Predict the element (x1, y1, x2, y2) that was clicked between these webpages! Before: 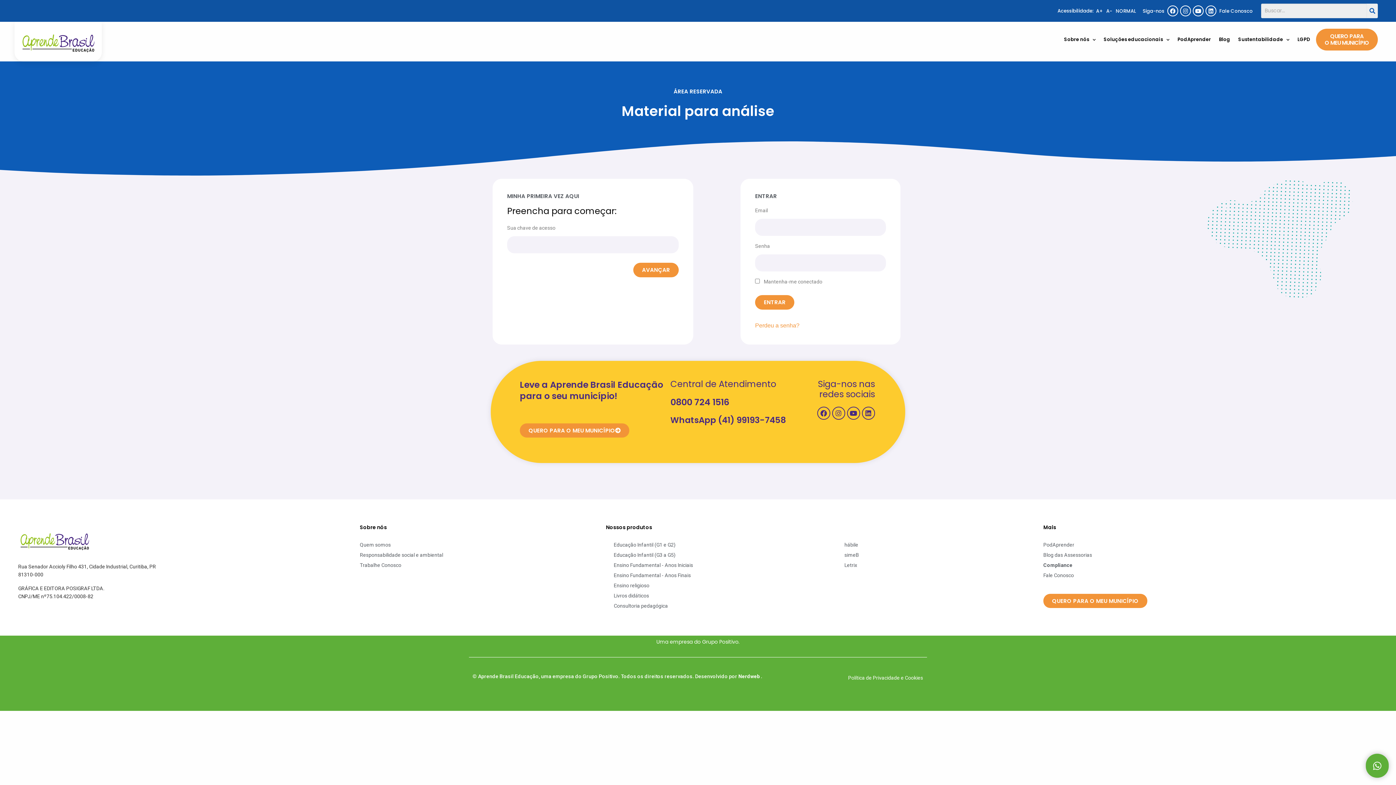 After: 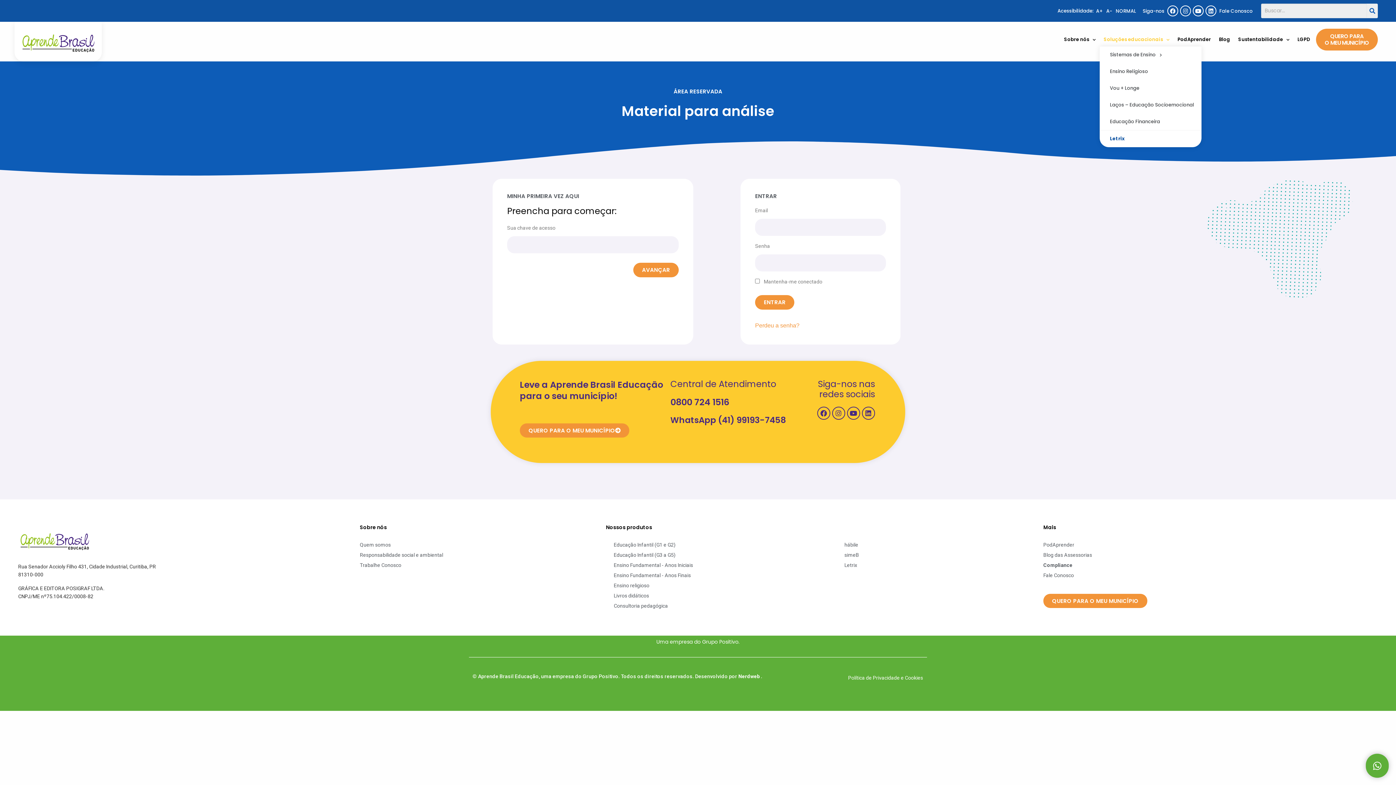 Action: bbox: (1099, 31, 1173, 48) label: Soluções educacionais